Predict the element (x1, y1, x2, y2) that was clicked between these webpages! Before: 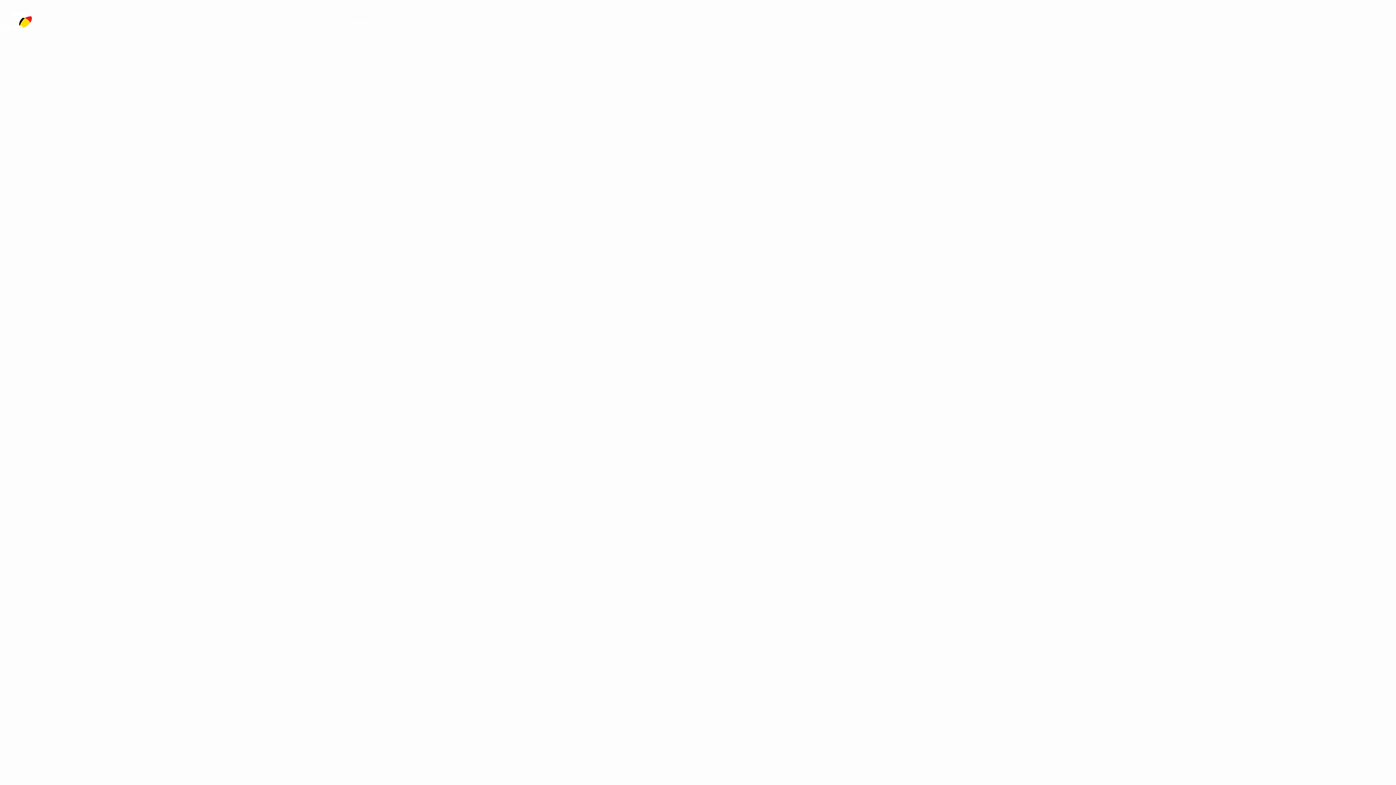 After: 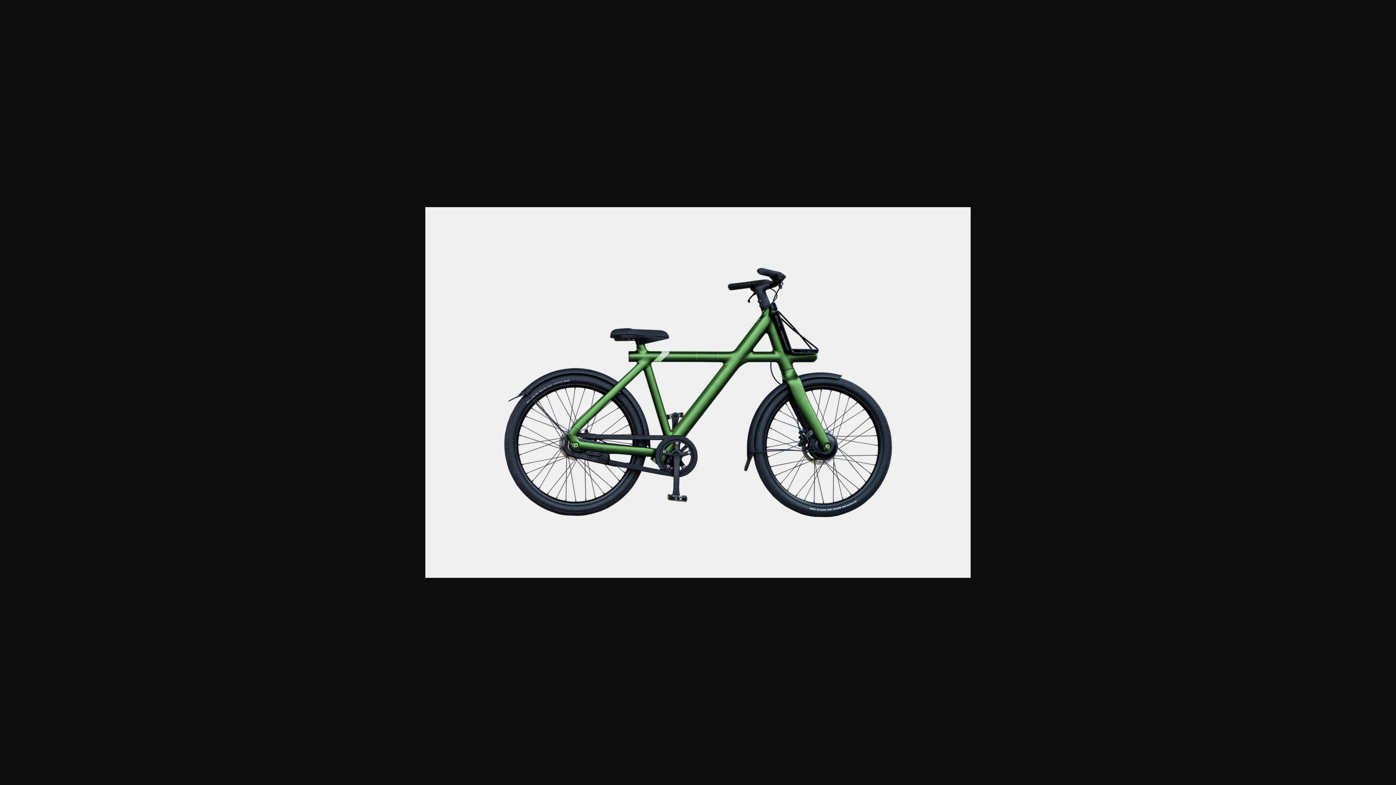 Action: bbox: (0, 21, 1396, 1418)